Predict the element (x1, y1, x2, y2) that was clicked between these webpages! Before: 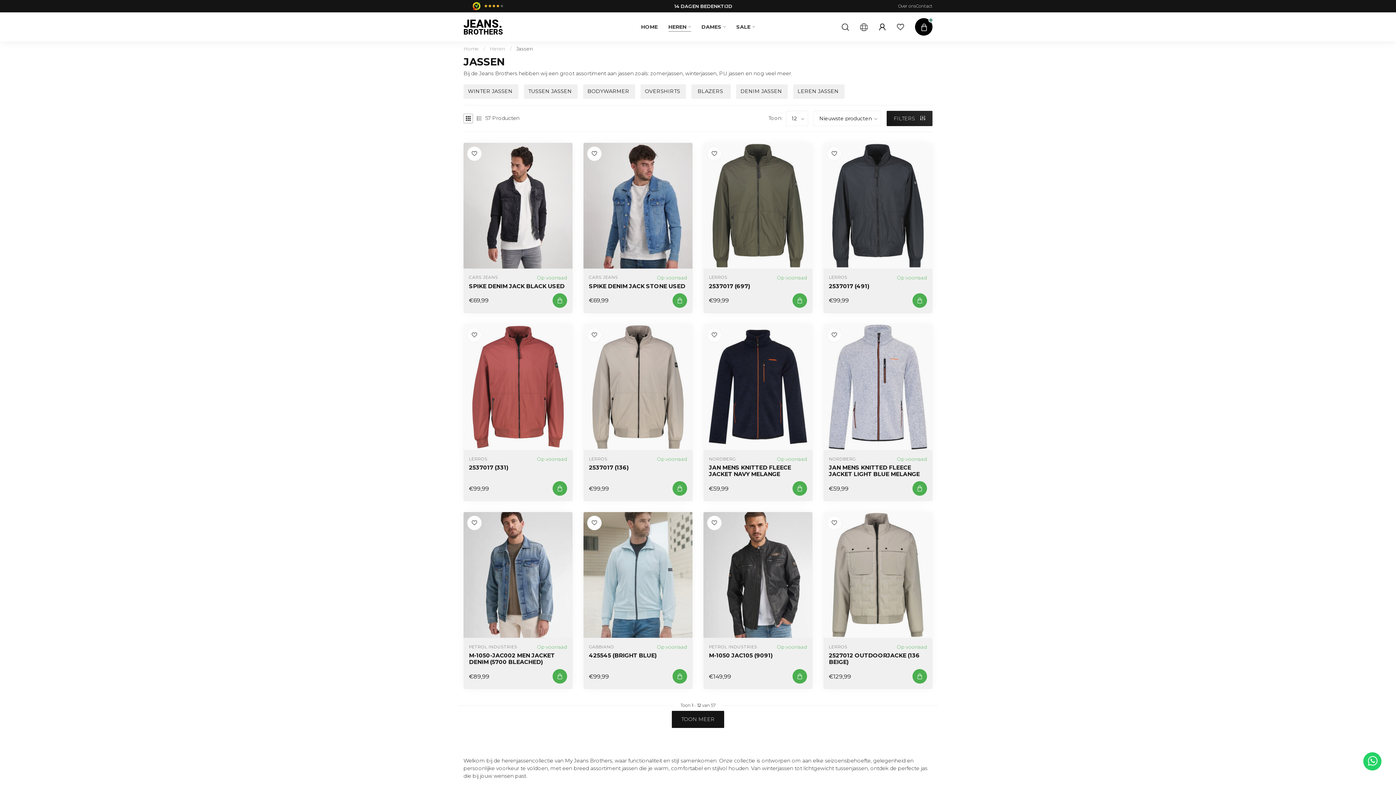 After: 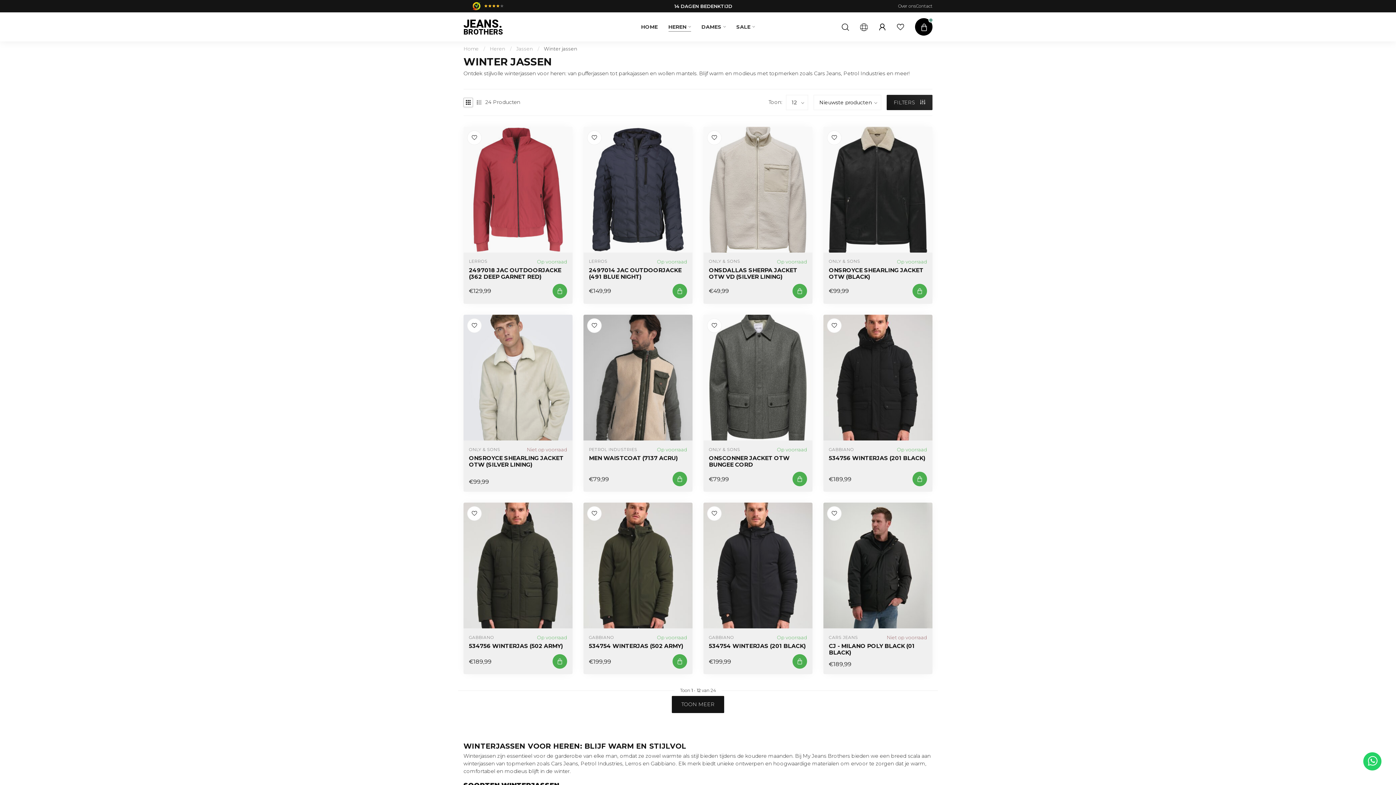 Action: bbox: (463, 84, 518, 98) label: WINTER JASSEN